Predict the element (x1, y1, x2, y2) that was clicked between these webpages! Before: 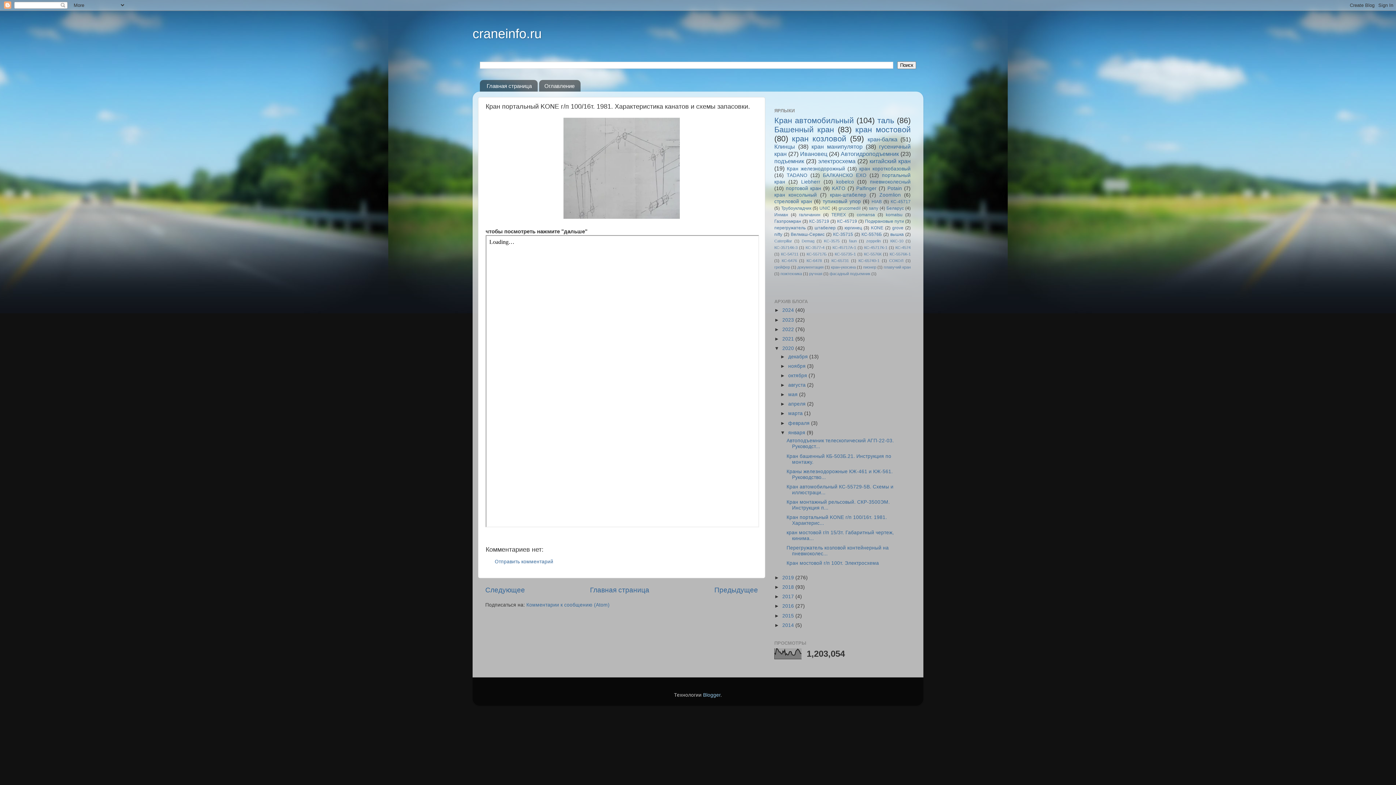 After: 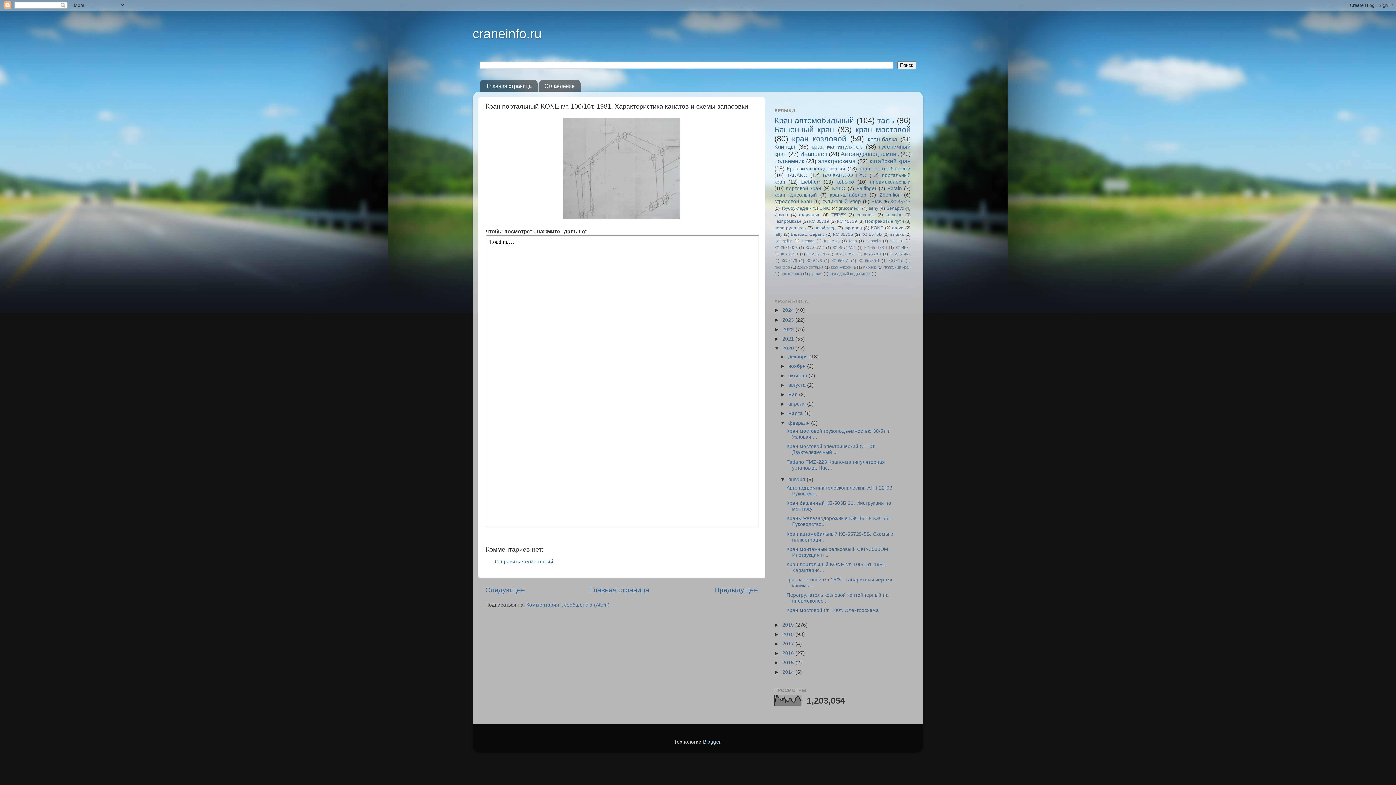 Action: label: ►   bbox: (780, 420, 788, 426)